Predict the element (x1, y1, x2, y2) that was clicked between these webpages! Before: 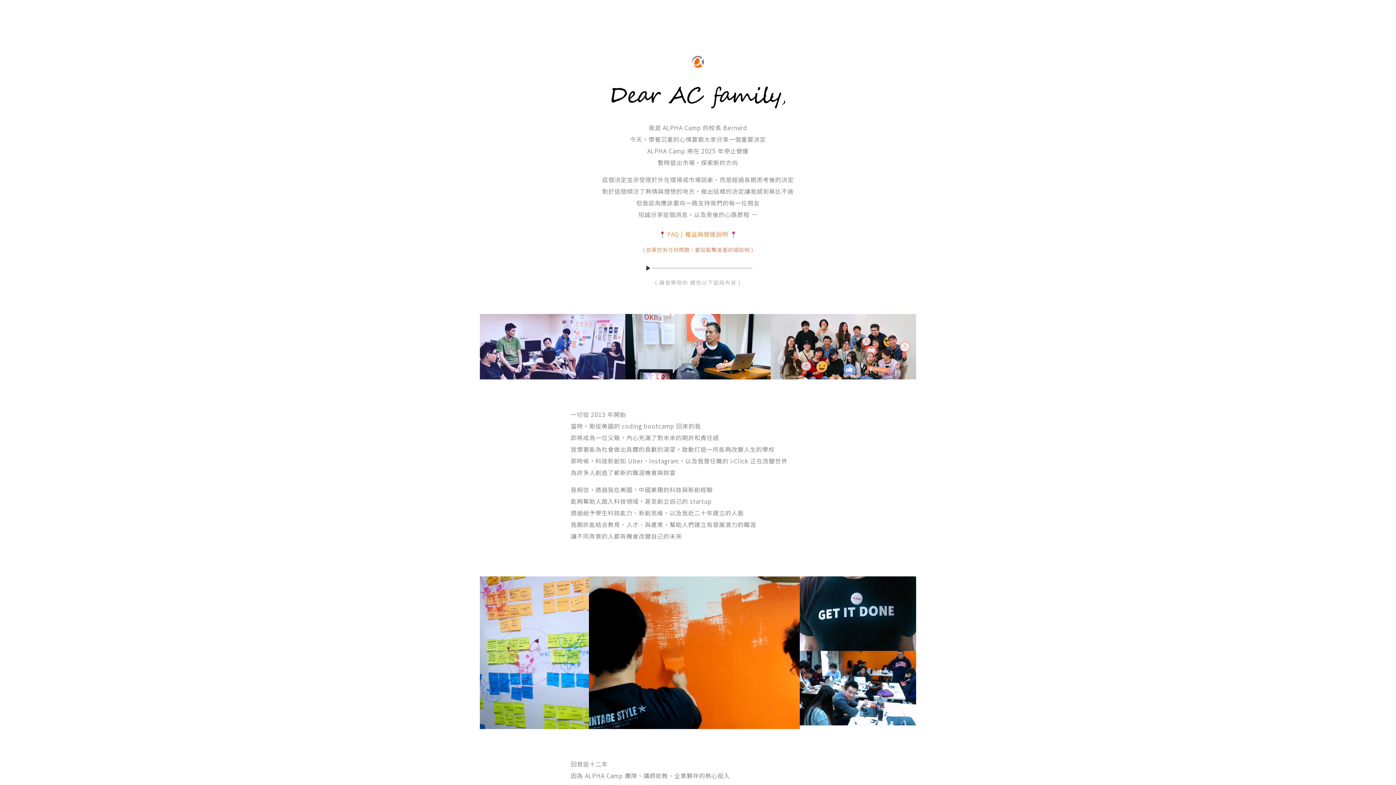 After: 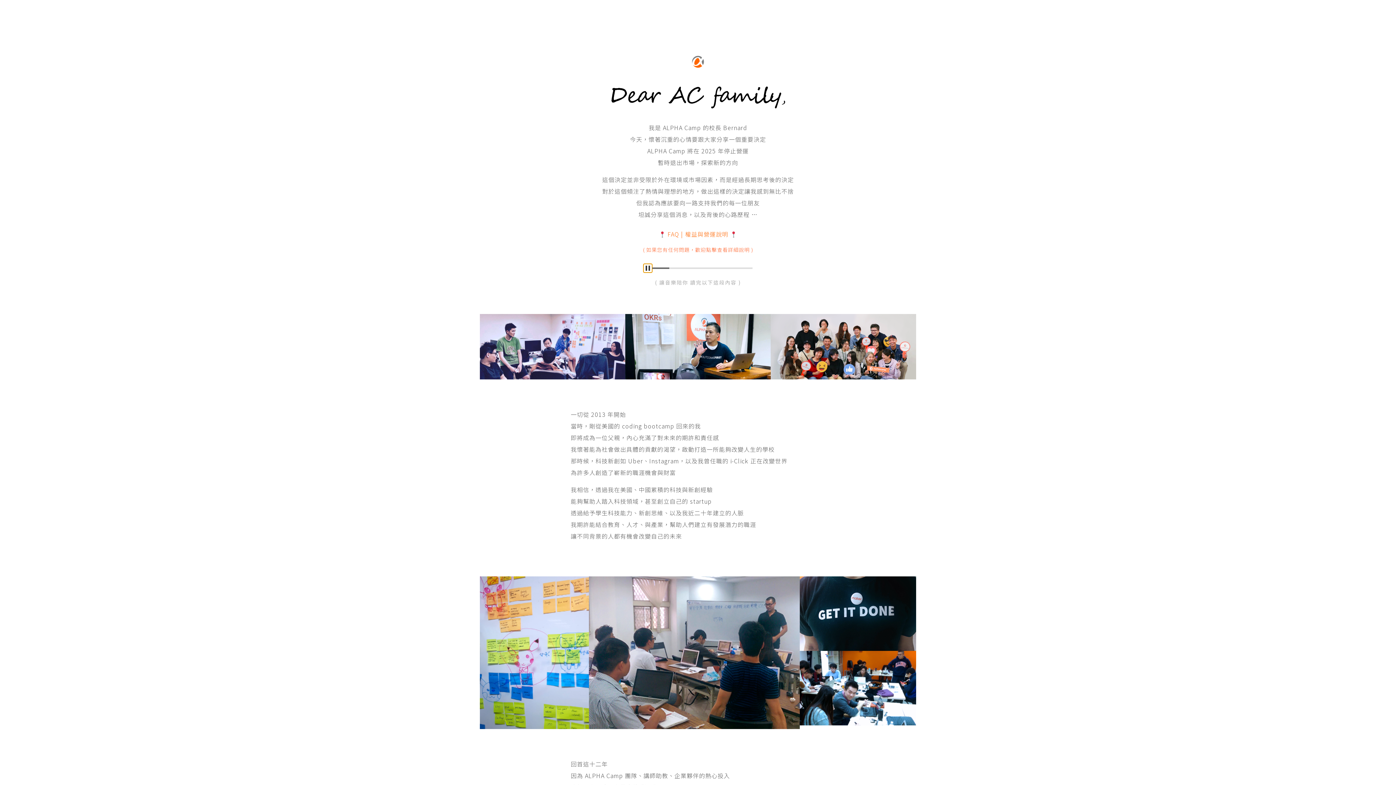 Action: bbox: (643, 264, 652, 272)